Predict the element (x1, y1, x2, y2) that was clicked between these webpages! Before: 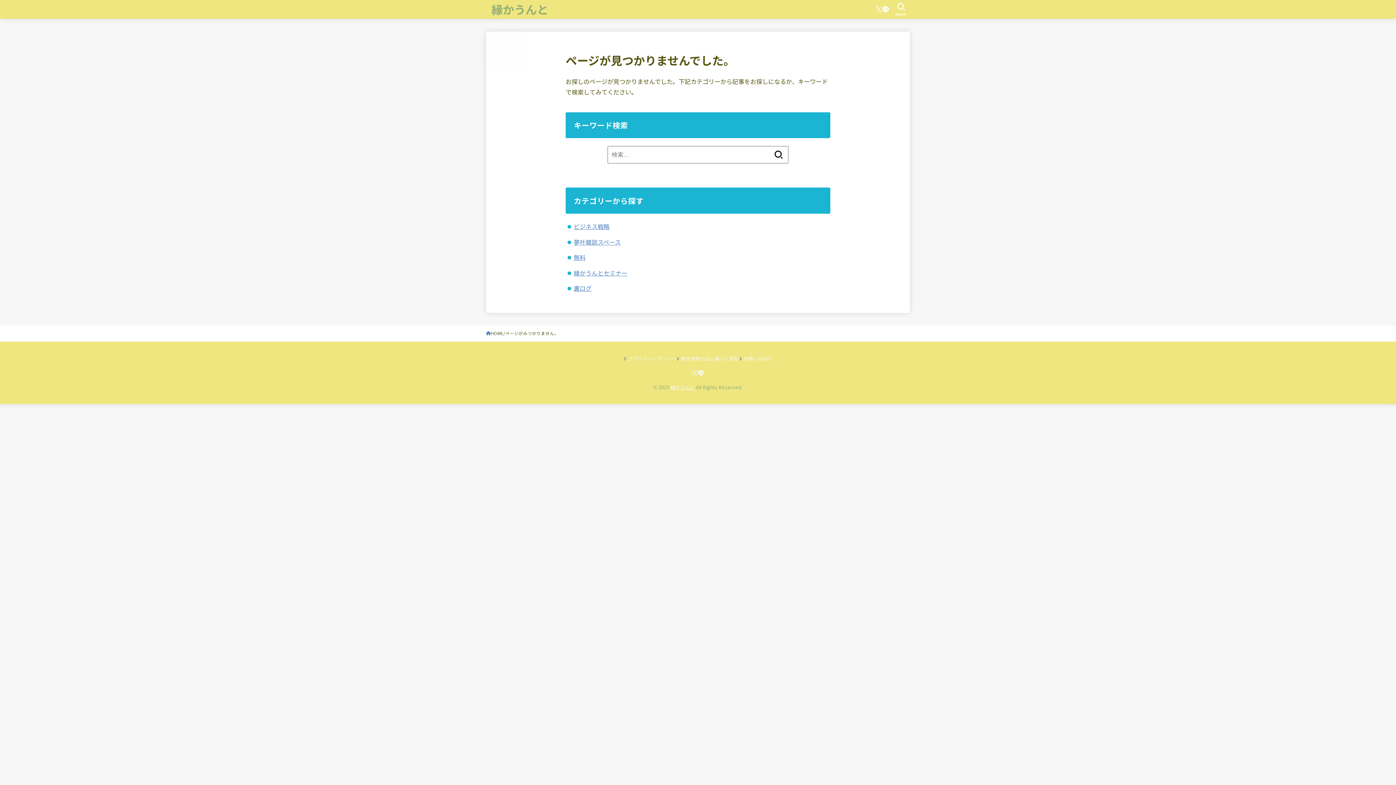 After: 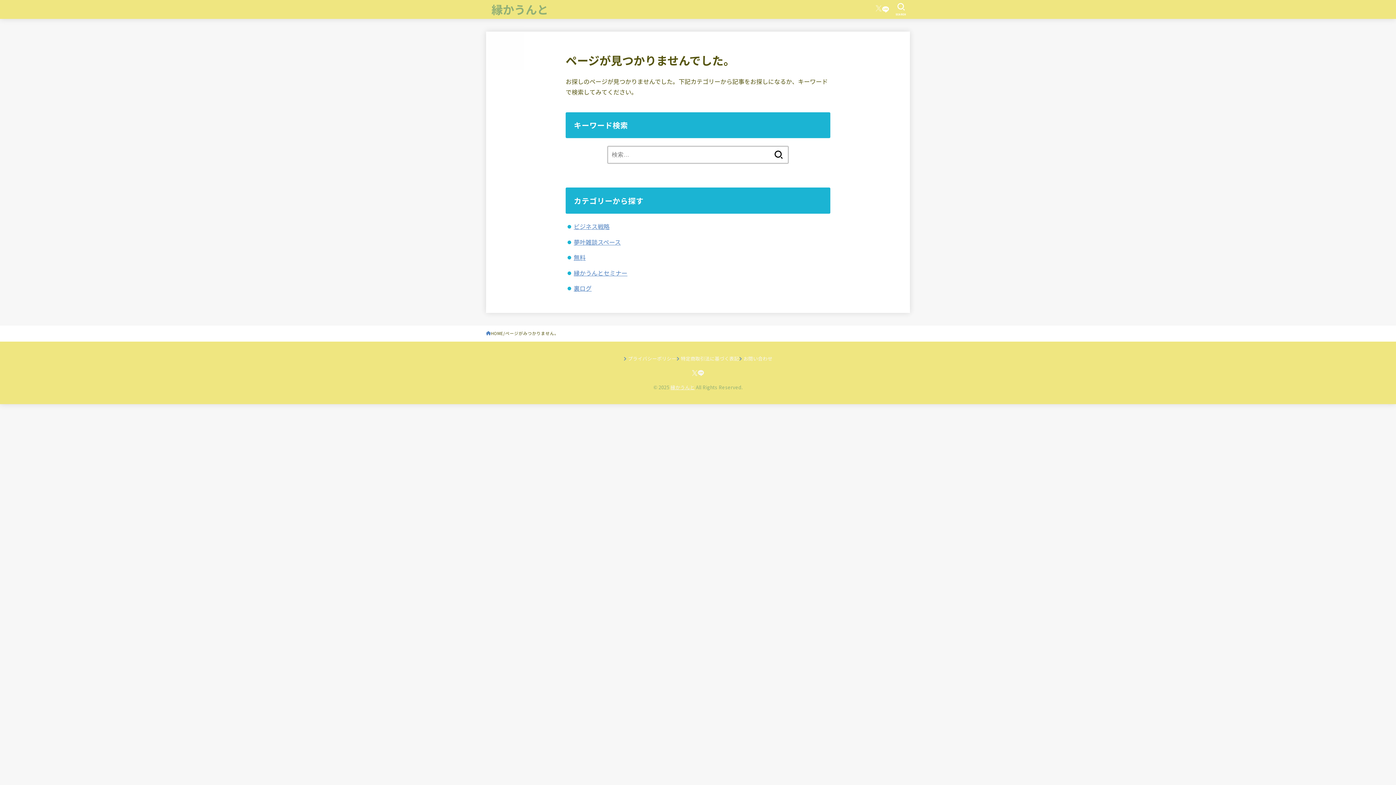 Action: label: X.com bbox: (875, 6, 882, 12)